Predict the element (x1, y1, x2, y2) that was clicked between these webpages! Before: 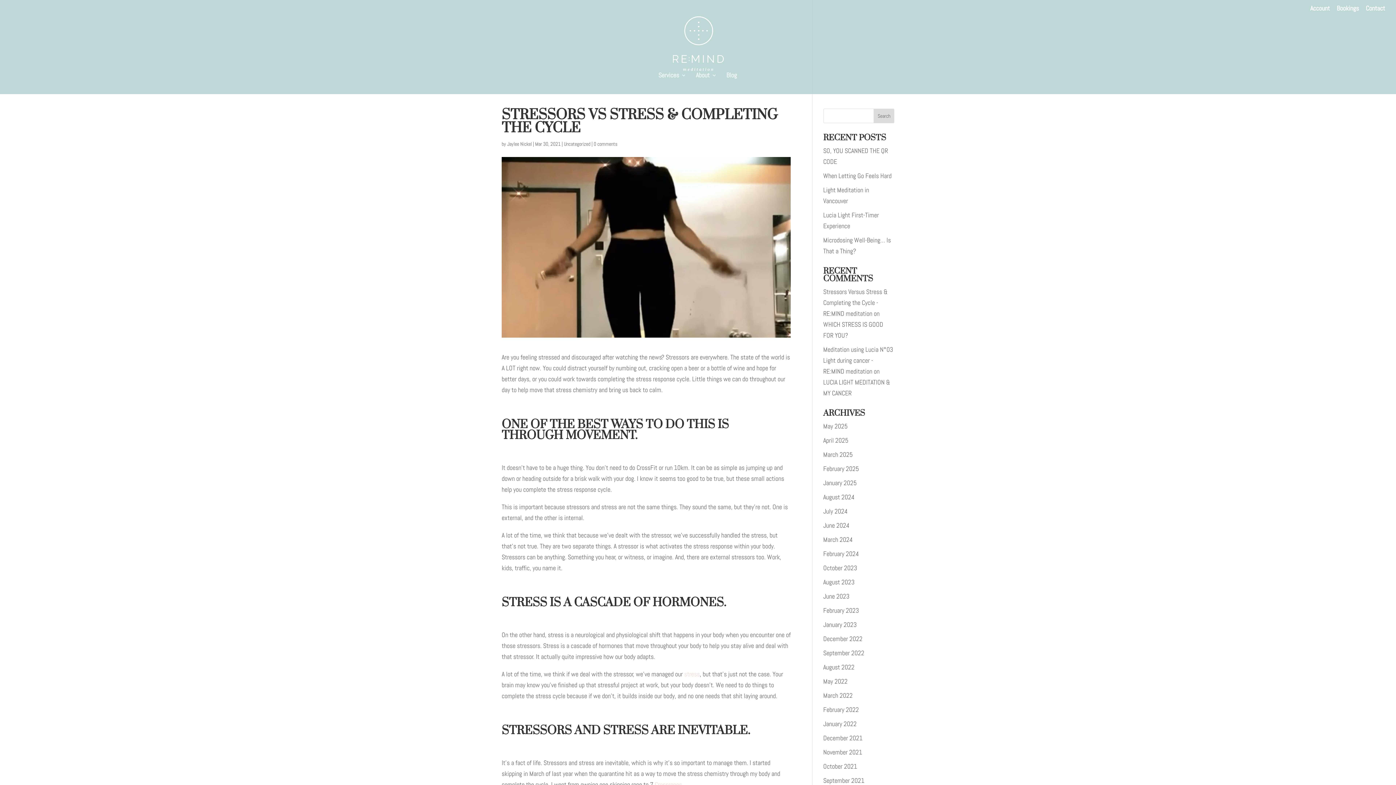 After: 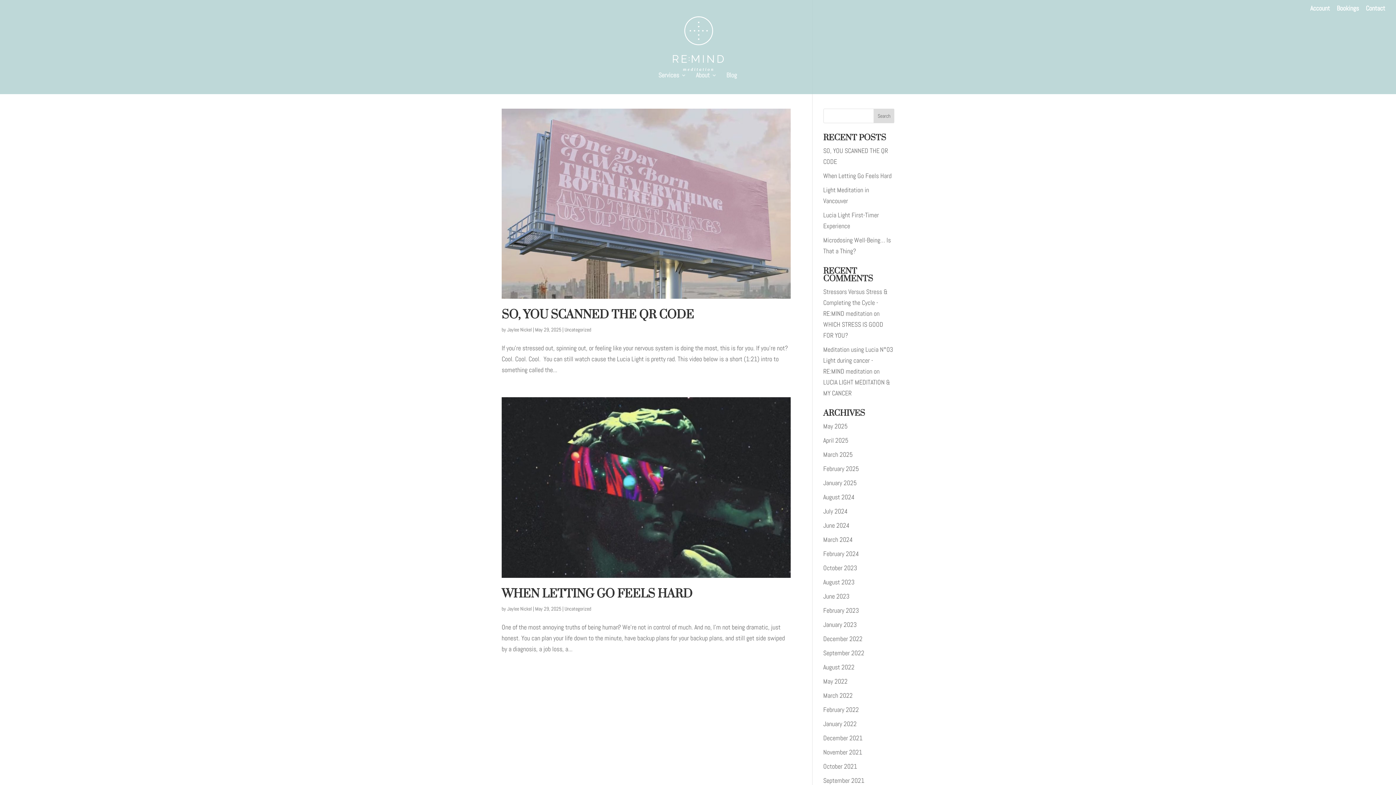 Action: bbox: (823, 422, 847, 430) label: May 2025